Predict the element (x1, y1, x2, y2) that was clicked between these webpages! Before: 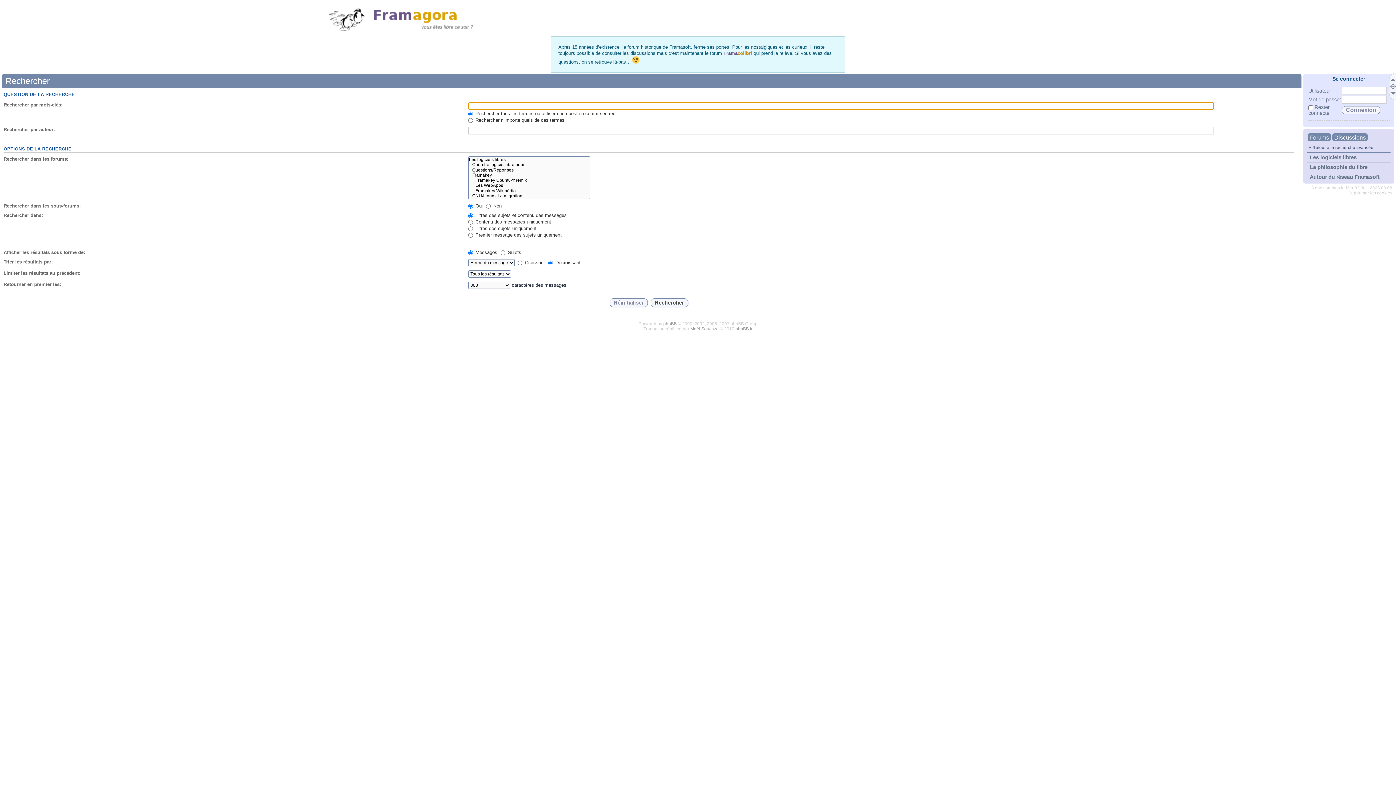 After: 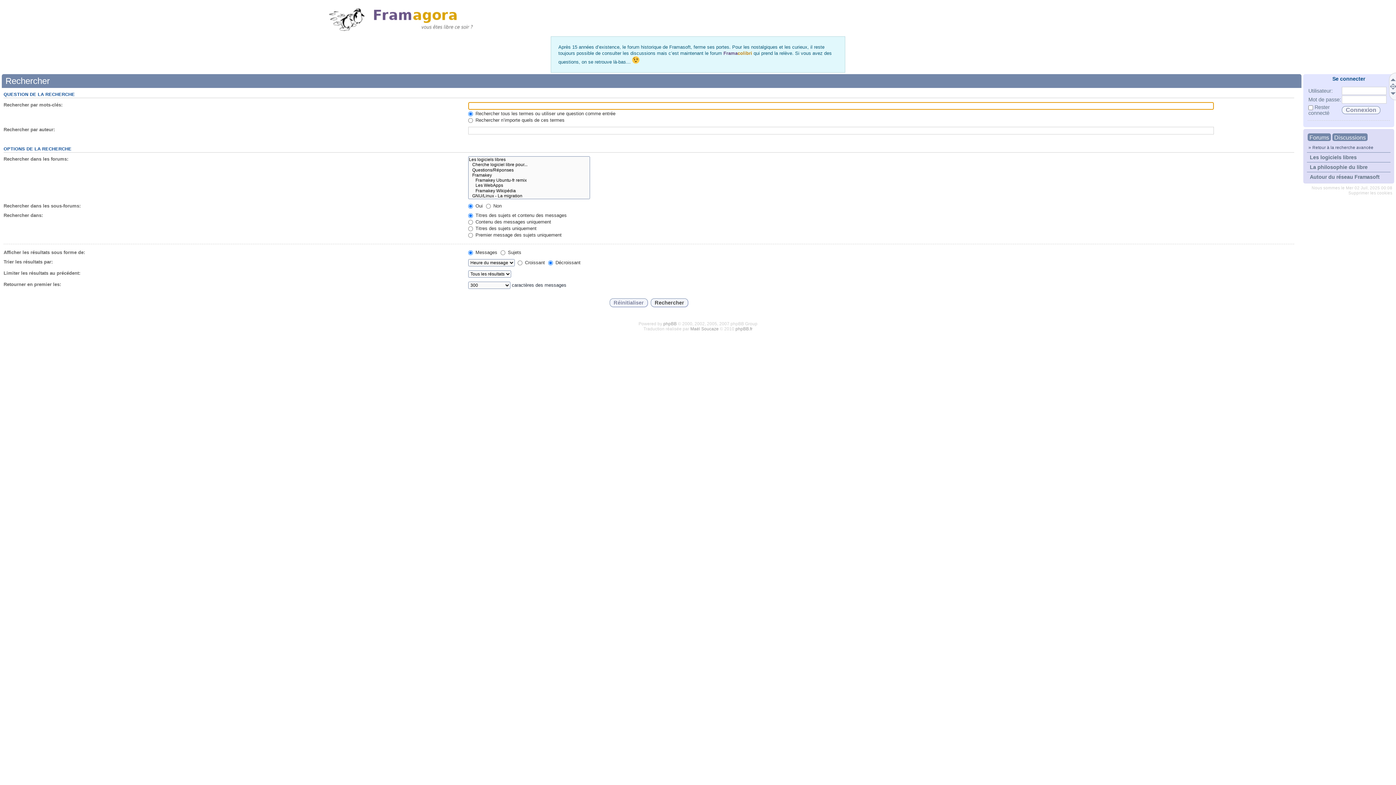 Action: bbox: (1312, 145, 1373, 149) label: Retour à la recherche avancée